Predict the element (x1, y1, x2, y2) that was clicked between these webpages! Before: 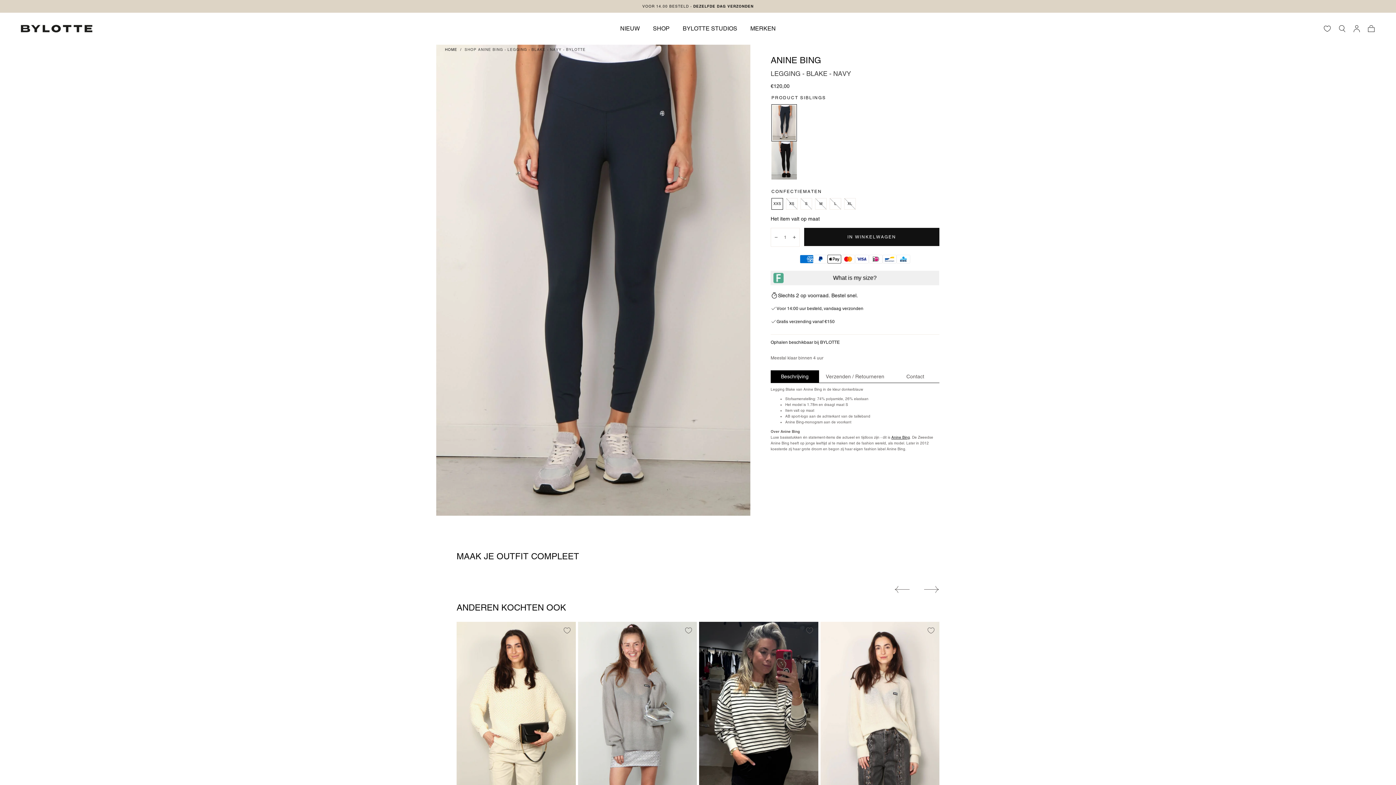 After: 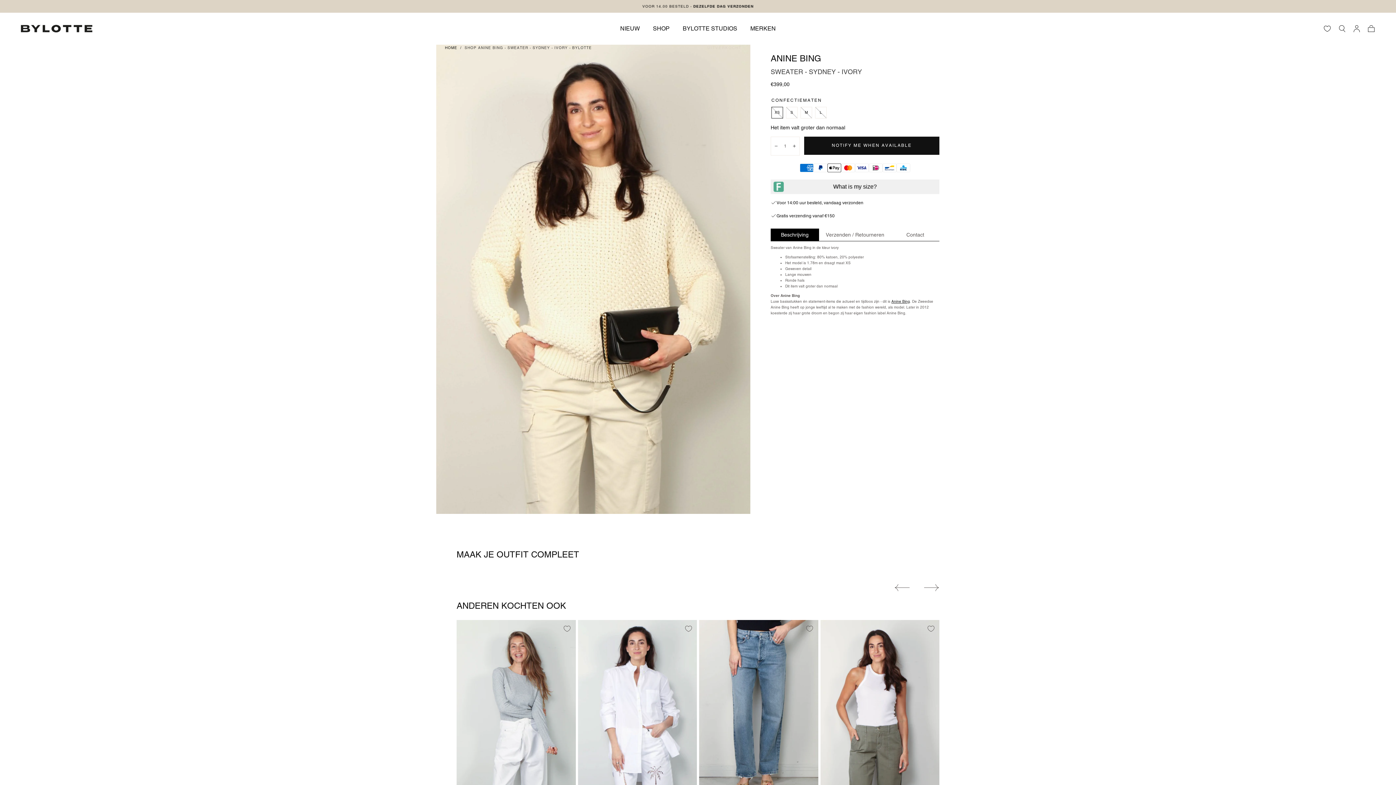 Action: label: Anine Bing - Sweater - Sydney - Ivory bbox: (456, 622, 575, 800)